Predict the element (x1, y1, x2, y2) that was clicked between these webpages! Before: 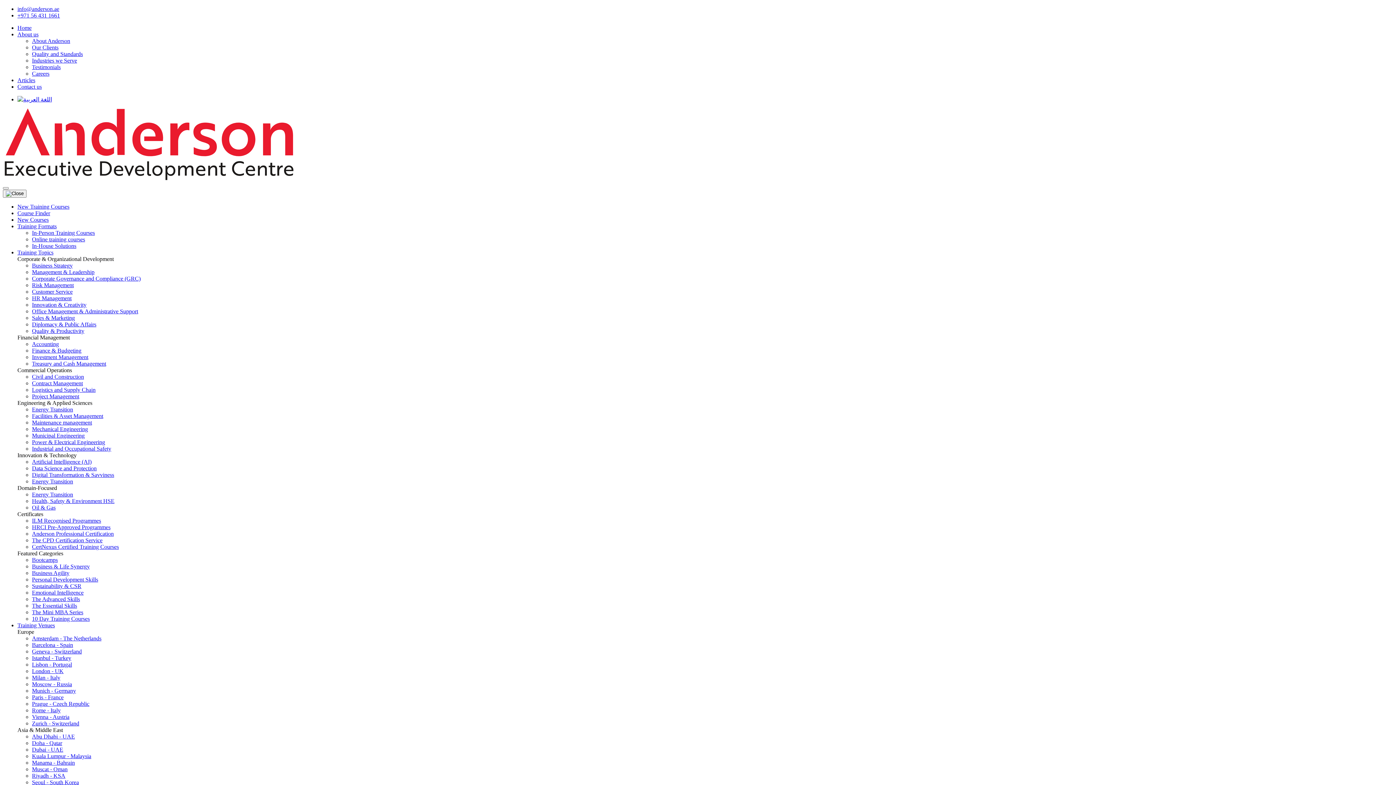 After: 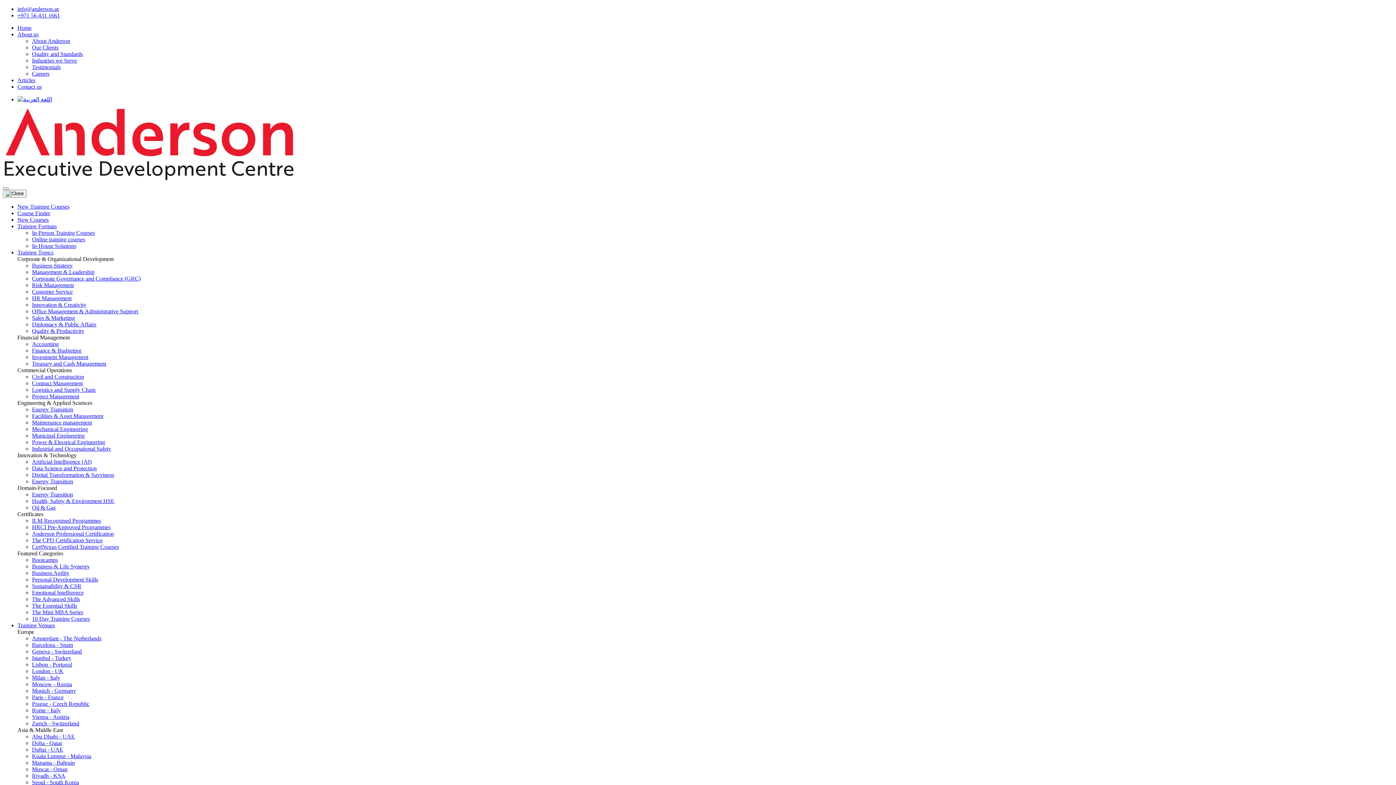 Action: bbox: (17, 210, 50, 216) label: Course Finder